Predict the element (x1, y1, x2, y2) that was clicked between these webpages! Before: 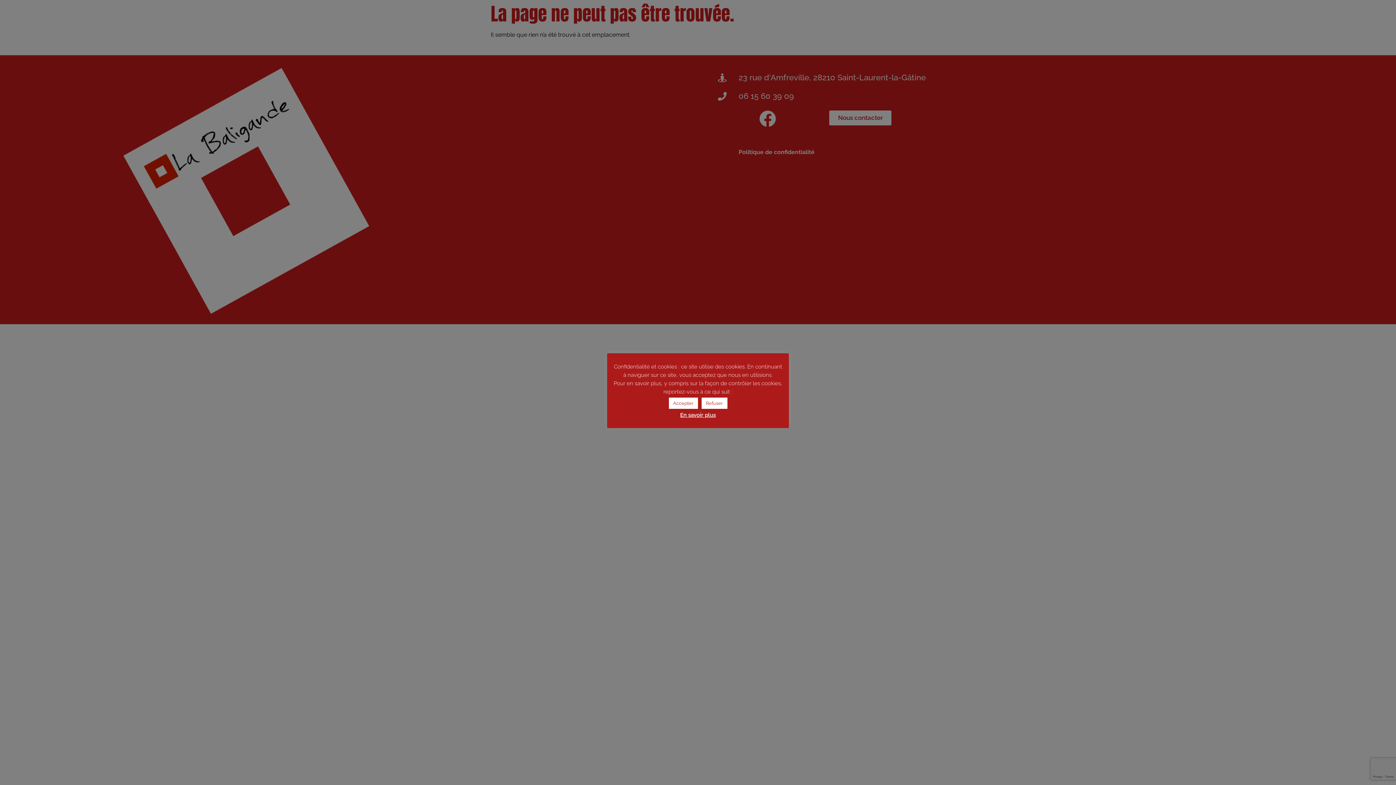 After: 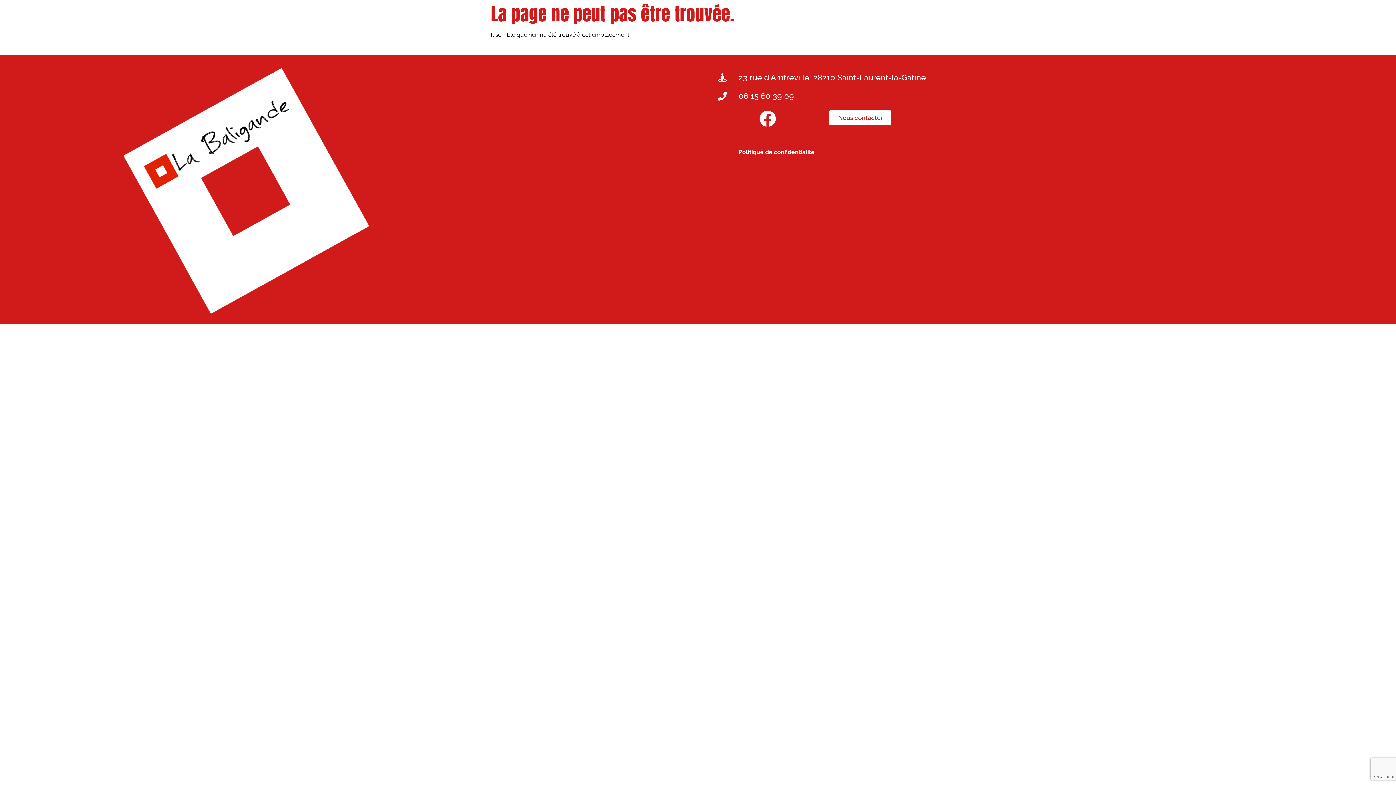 Action: bbox: (668, 397, 698, 409) label: Accepter